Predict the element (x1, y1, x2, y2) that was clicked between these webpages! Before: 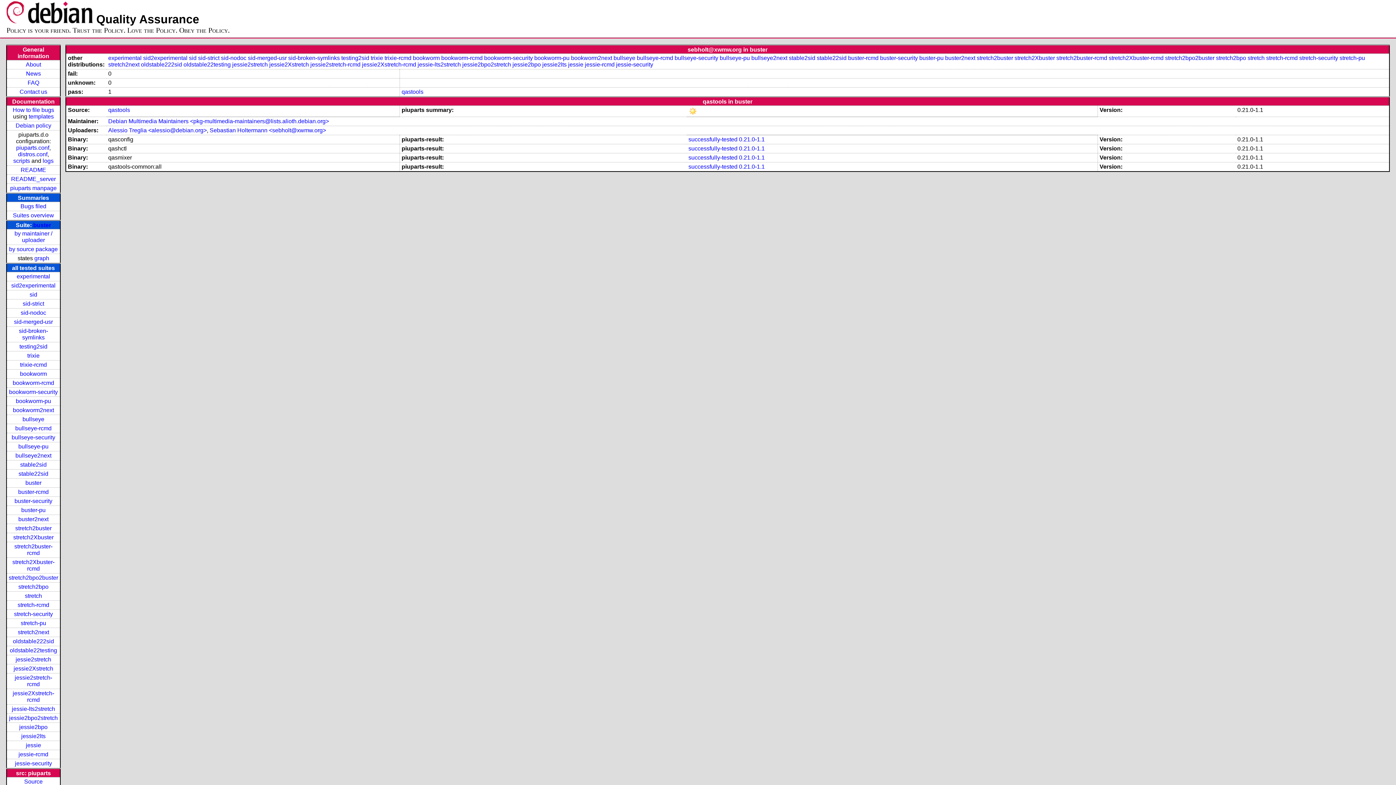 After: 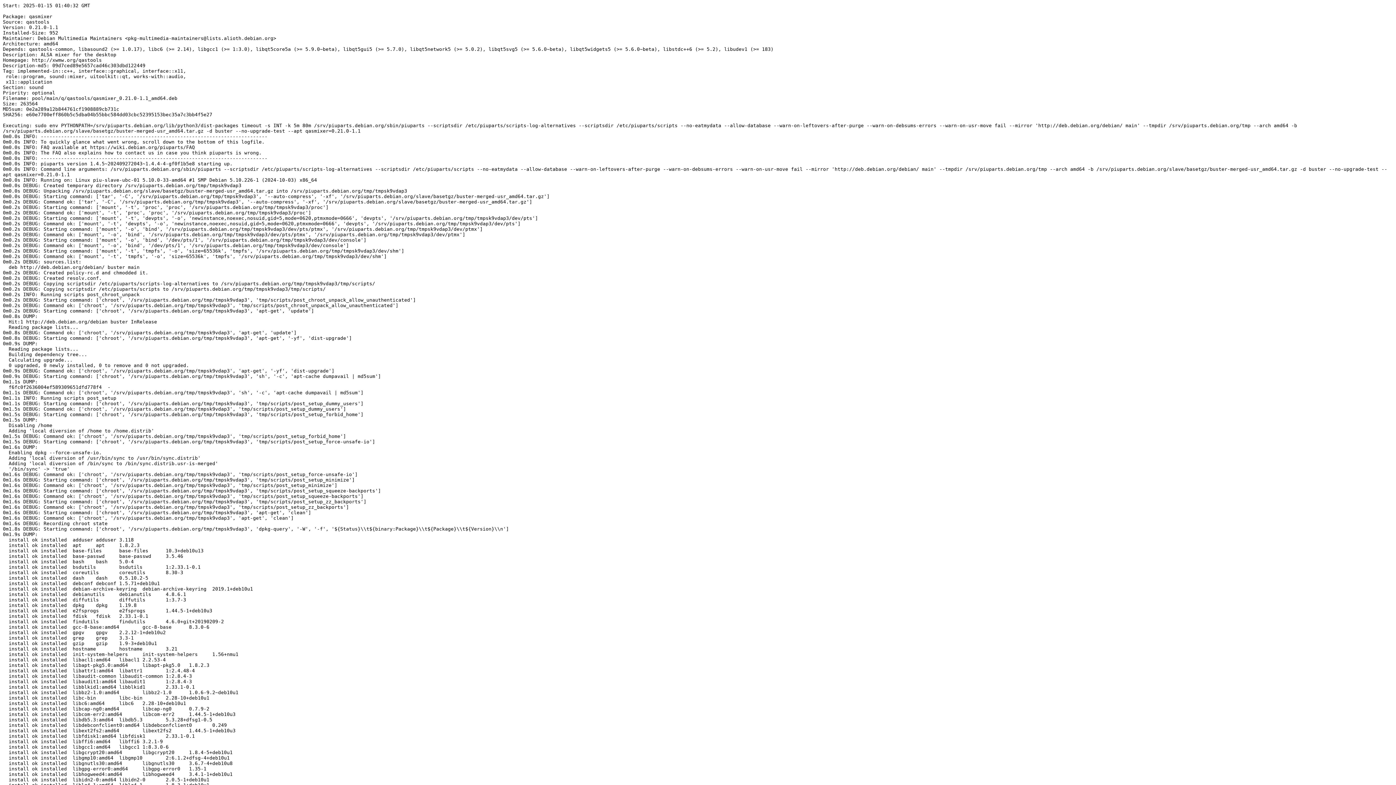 Action: bbox: (739, 154, 765, 160) label: 0.21.0-1.1